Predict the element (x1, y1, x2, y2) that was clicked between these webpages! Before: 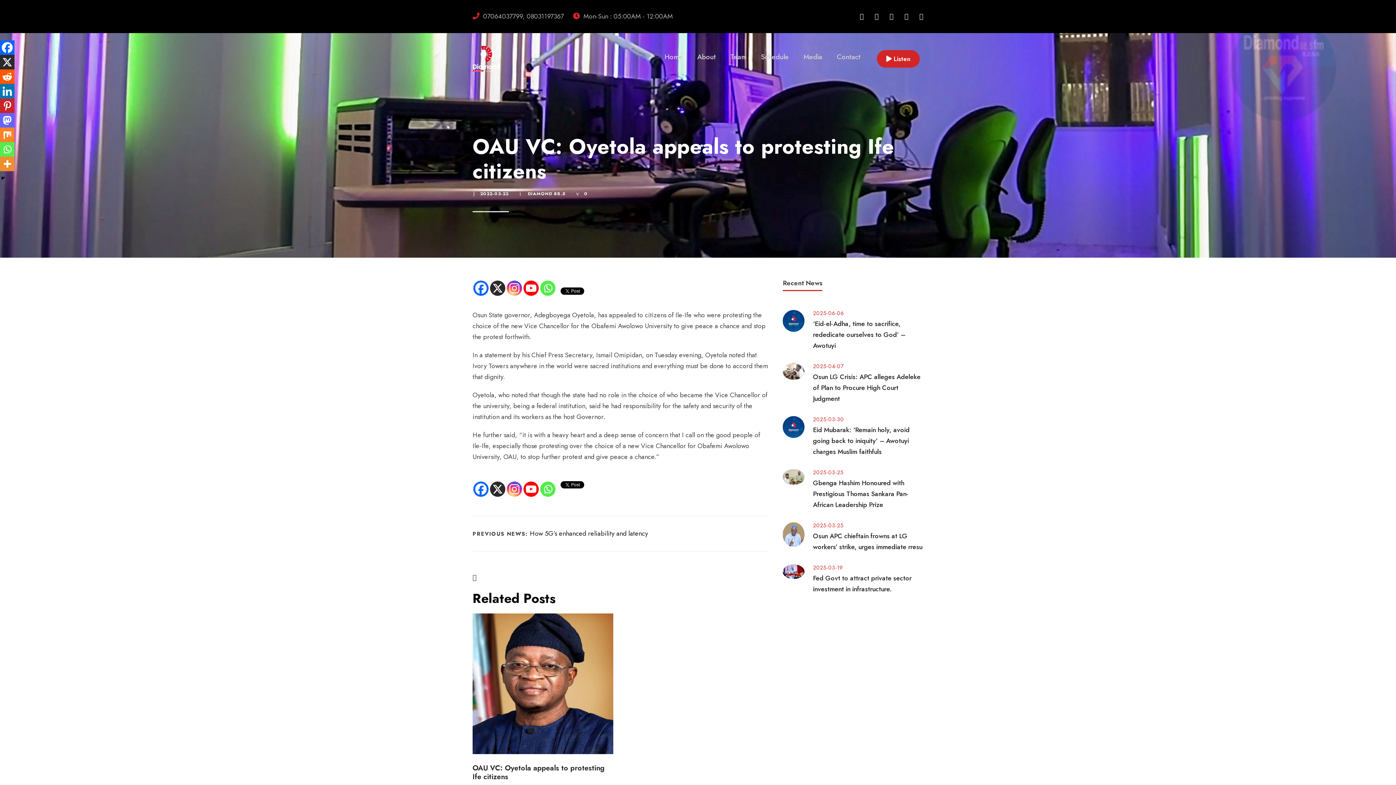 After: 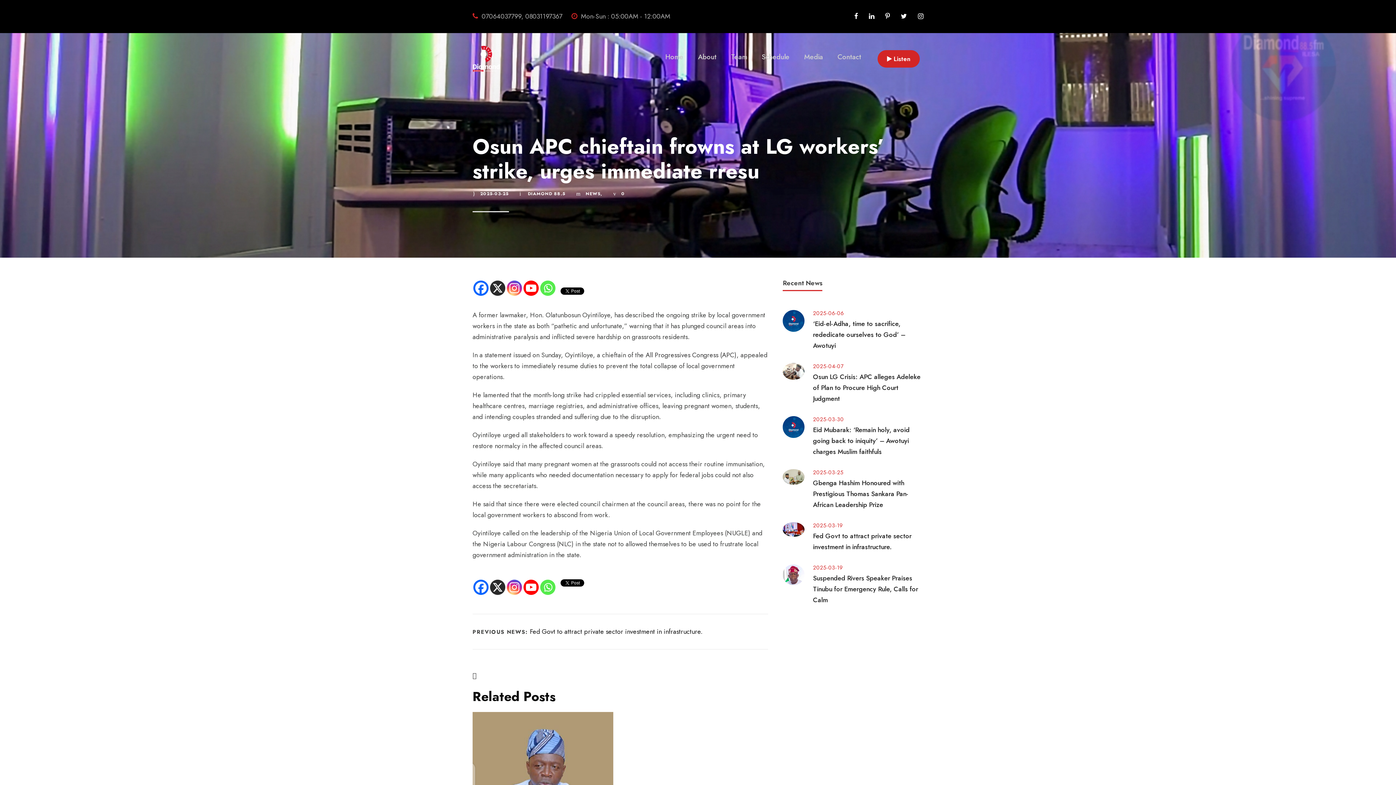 Action: bbox: (783, 529, 804, 538)